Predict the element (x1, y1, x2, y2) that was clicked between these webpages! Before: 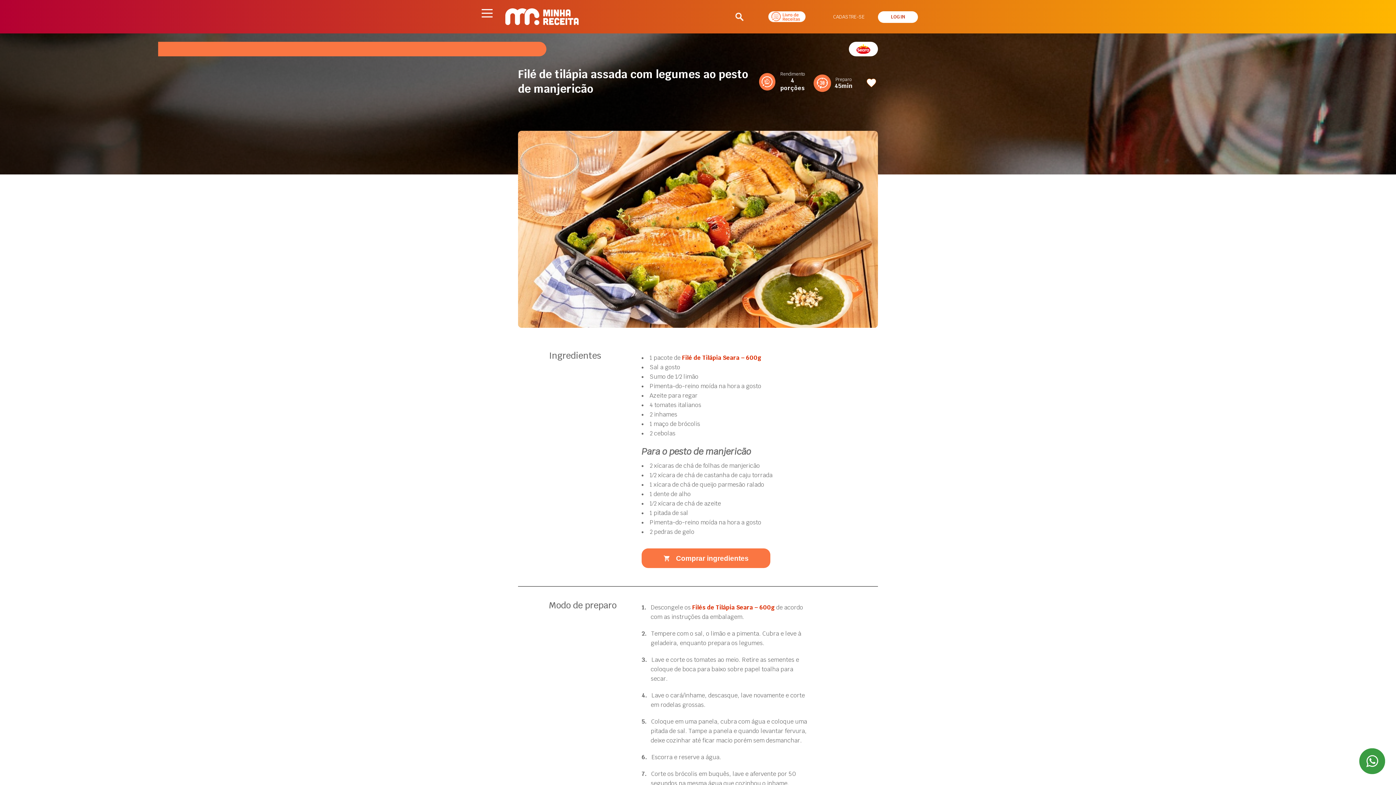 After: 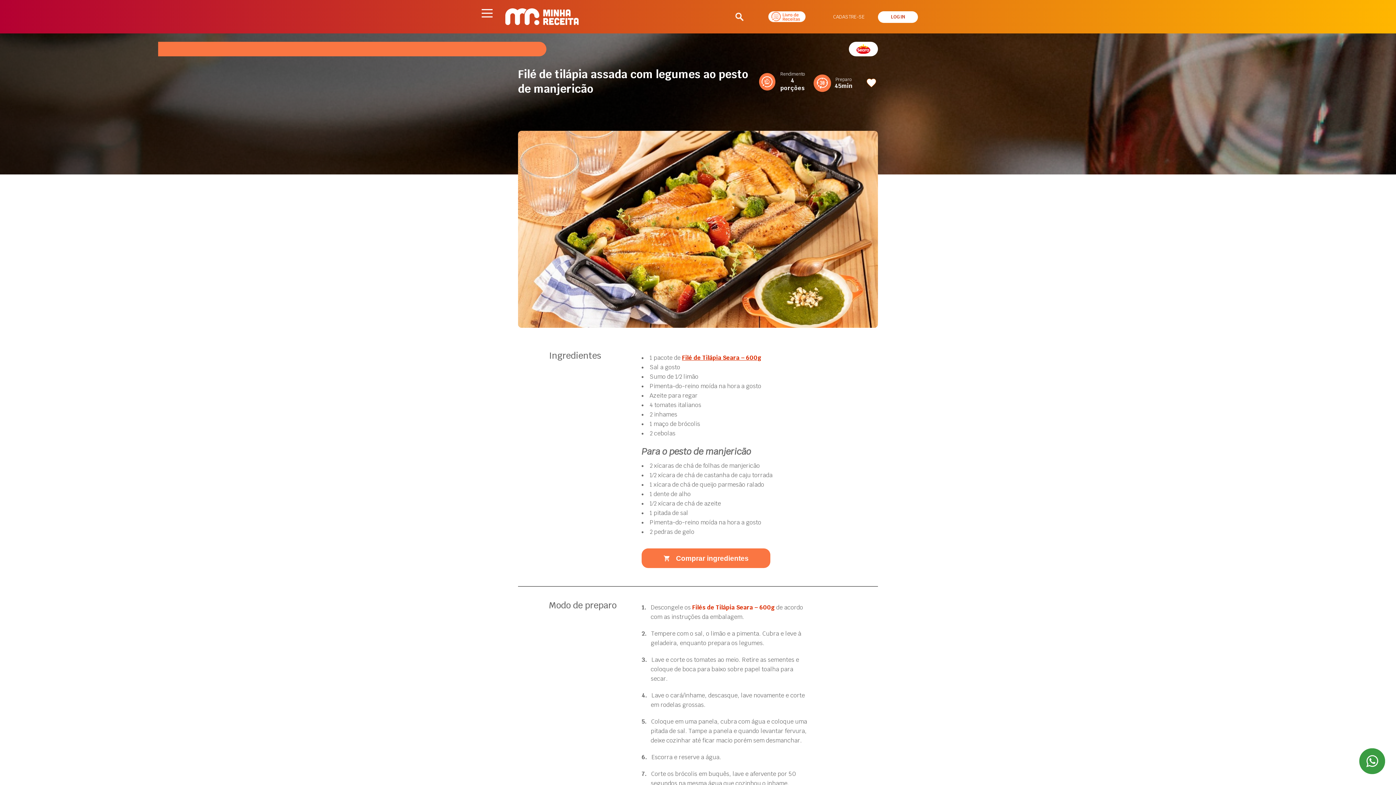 Action: bbox: (682, 354, 761, 361) label: Filé de Tilápia Seara – 600g